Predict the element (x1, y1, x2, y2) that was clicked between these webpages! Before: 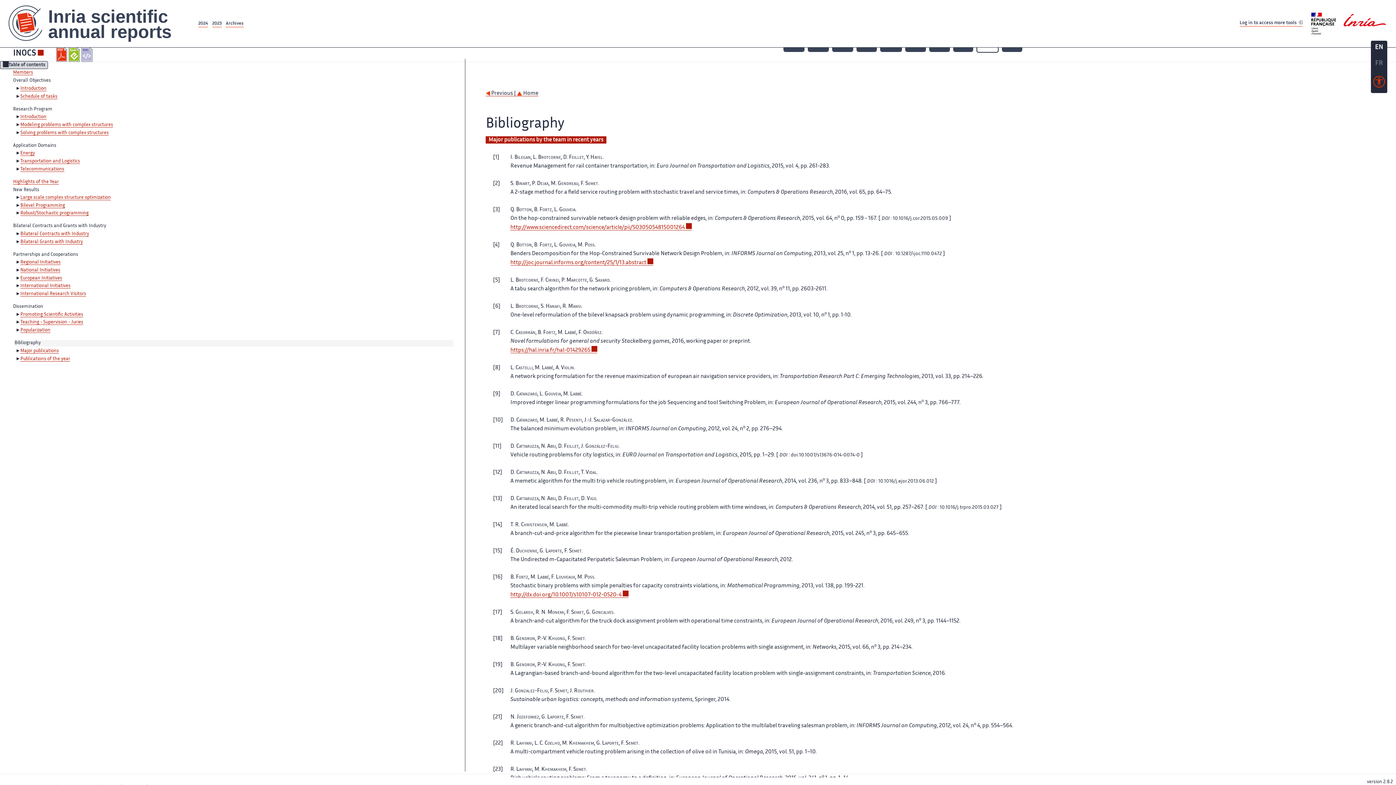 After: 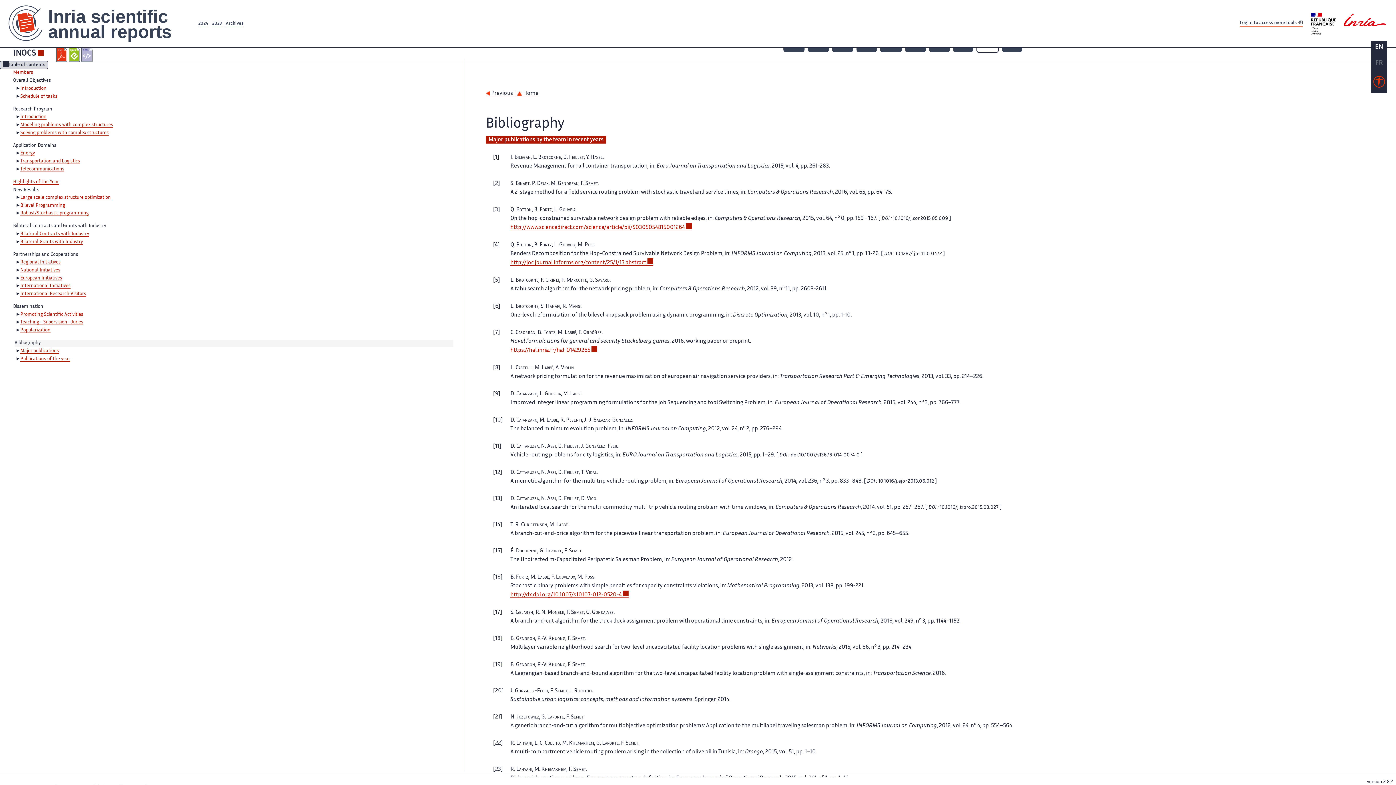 Action: bbox: (20, 349, 58, 353) label: Major publications